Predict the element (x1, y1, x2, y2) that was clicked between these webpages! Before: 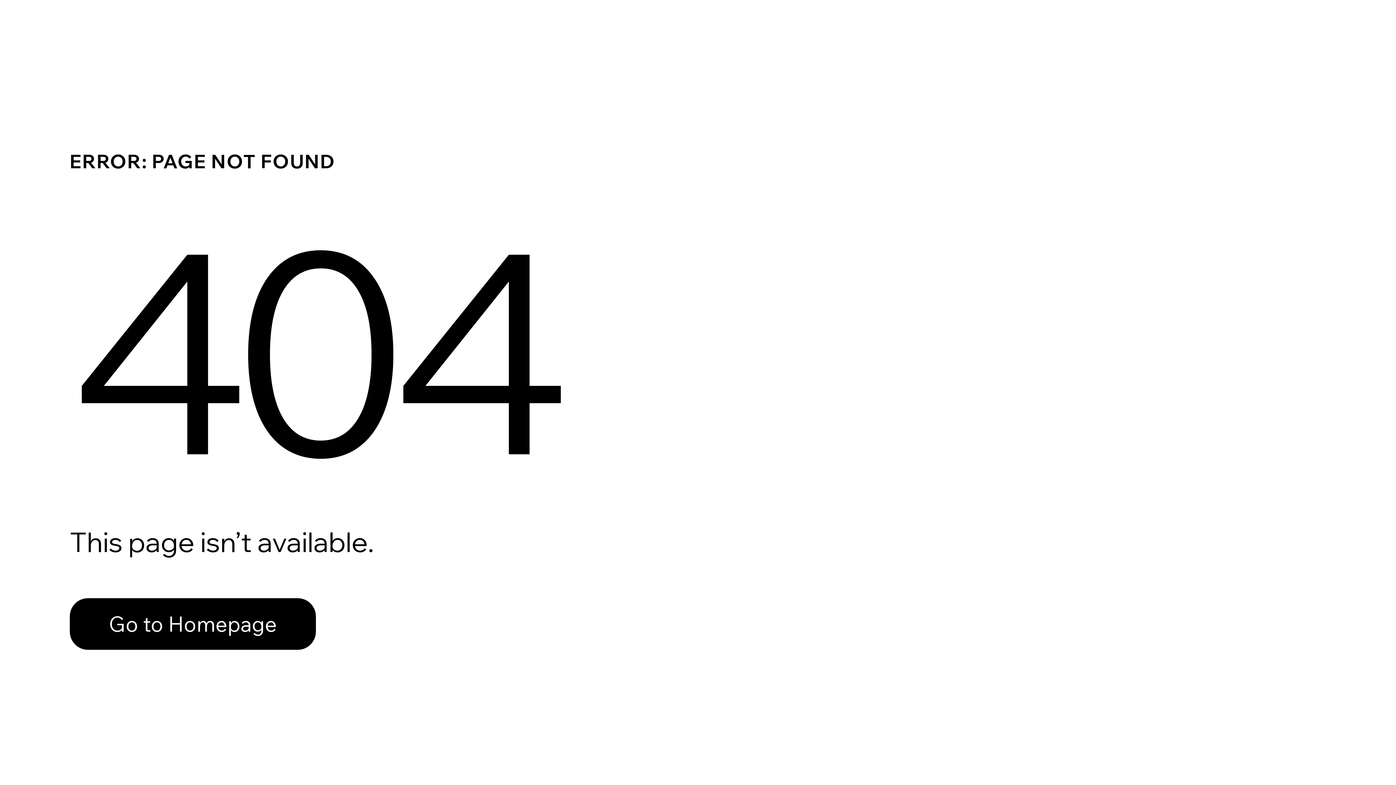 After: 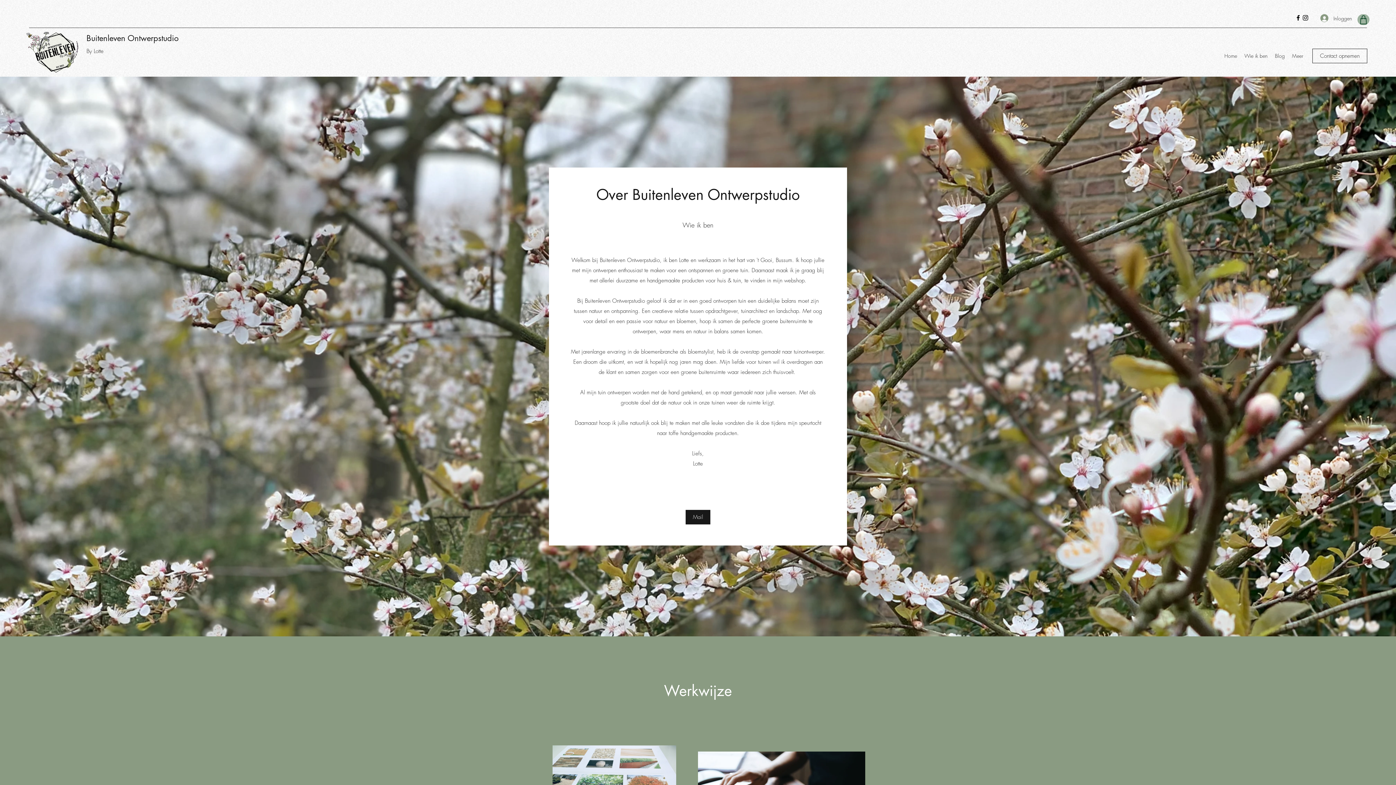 Action: bbox: (69, 598, 316, 650) label: Go to Homepage